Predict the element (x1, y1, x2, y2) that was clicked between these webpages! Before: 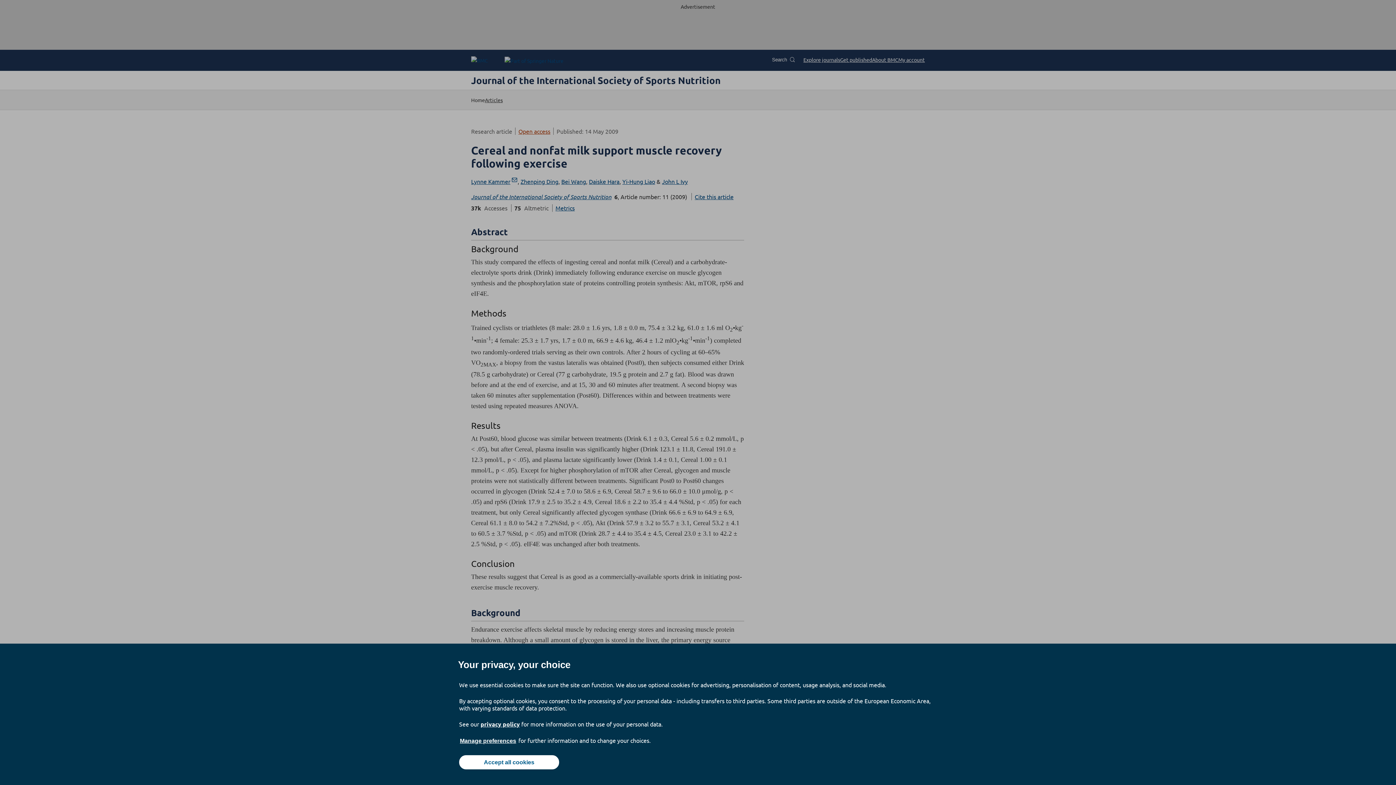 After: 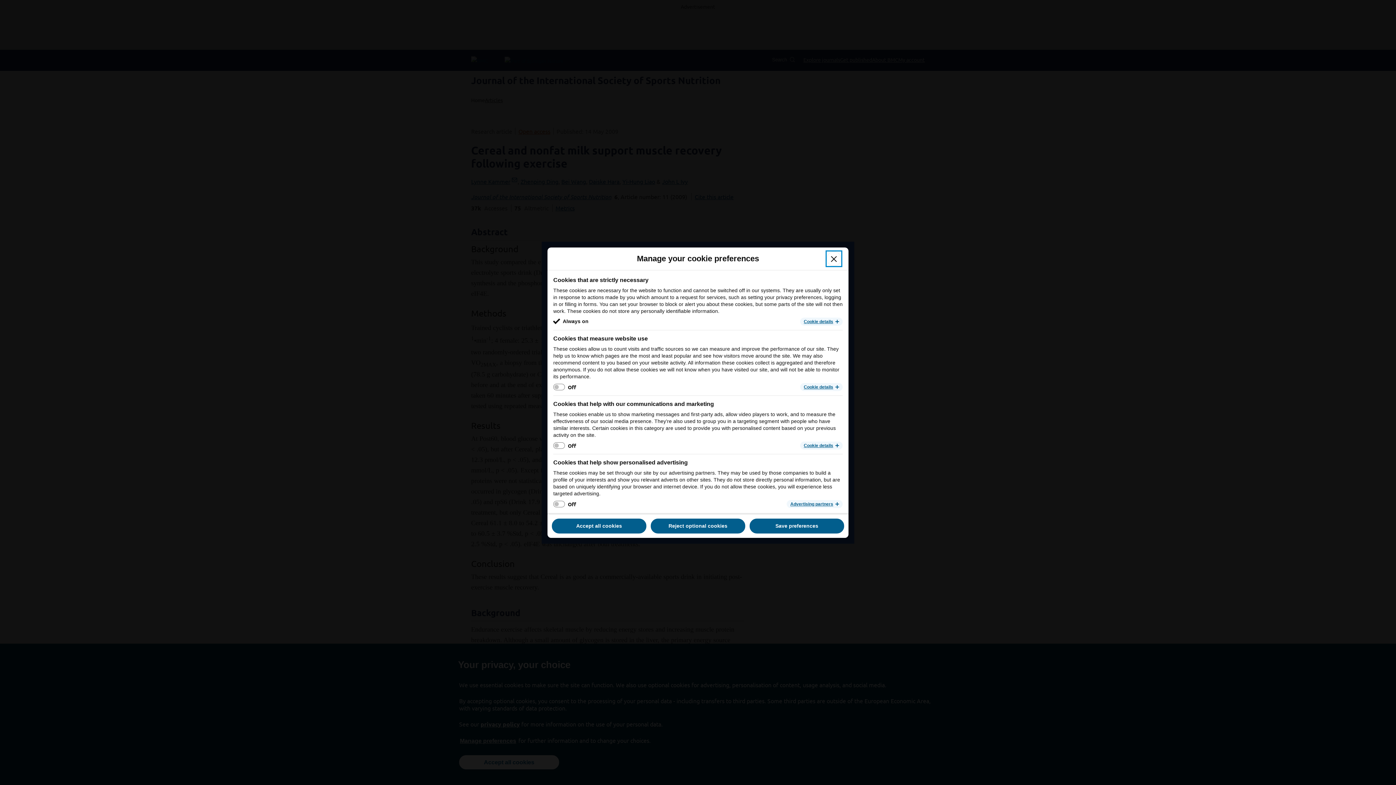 Action: label: Manage preferences bbox: (459, 737, 517, 745)